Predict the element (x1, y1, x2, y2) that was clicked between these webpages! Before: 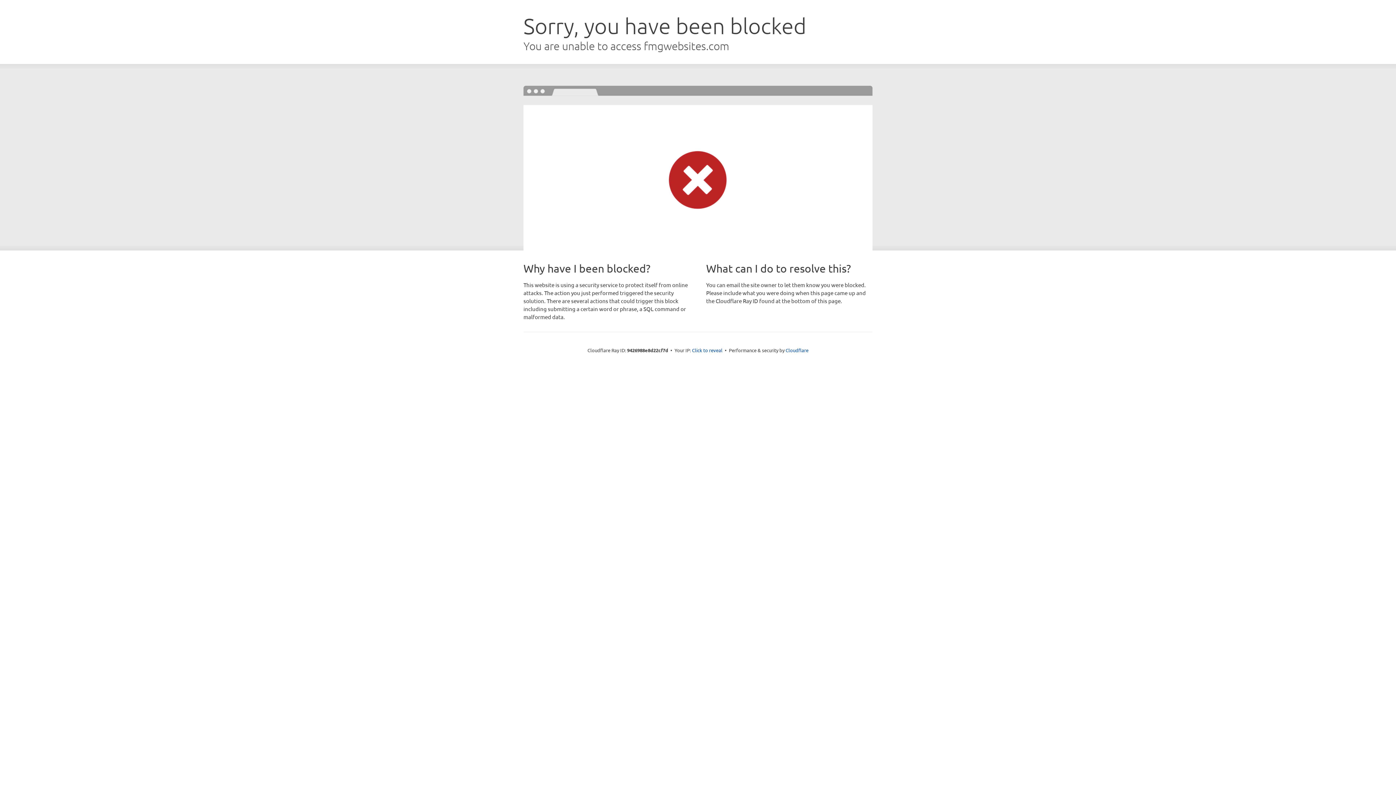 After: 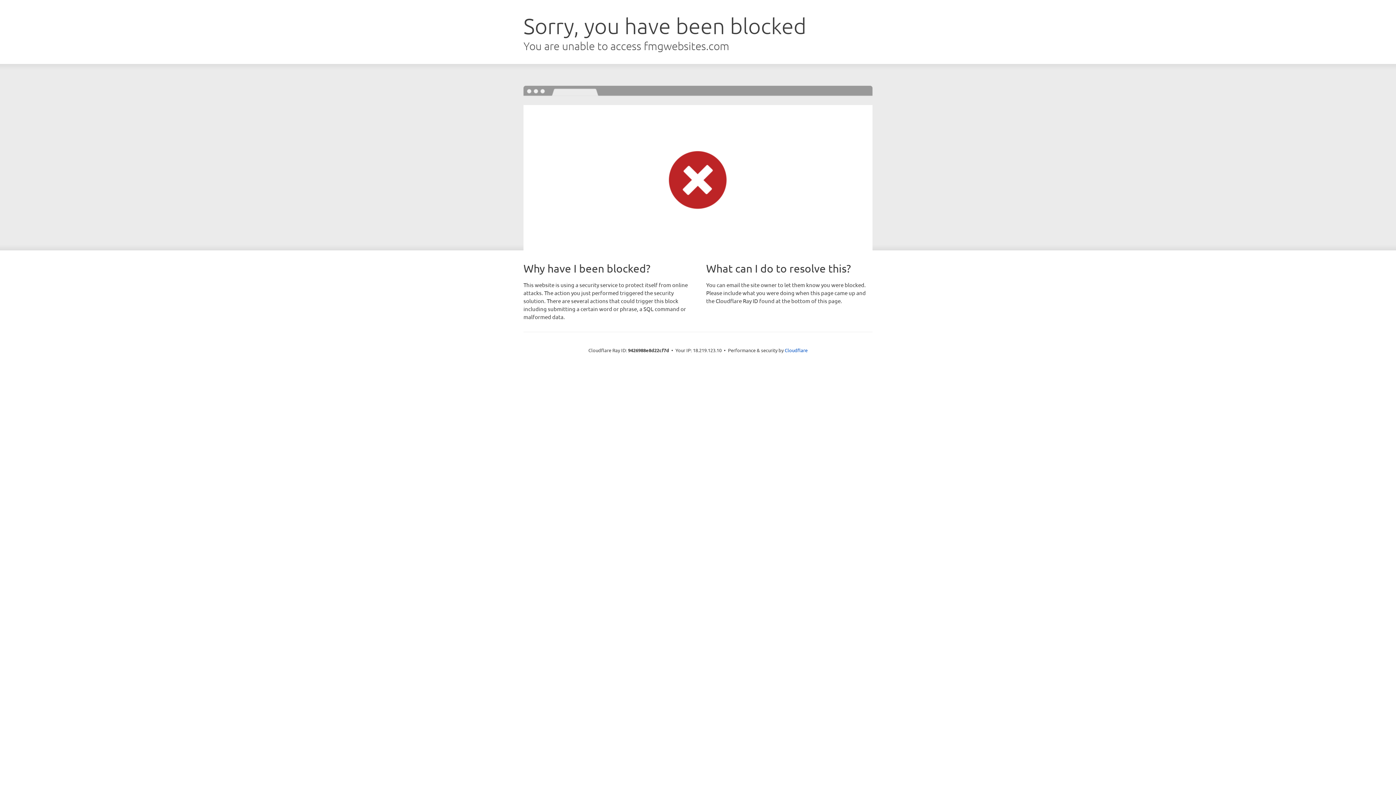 Action: label: Click to reveal bbox: (692, 346, 722, 353)